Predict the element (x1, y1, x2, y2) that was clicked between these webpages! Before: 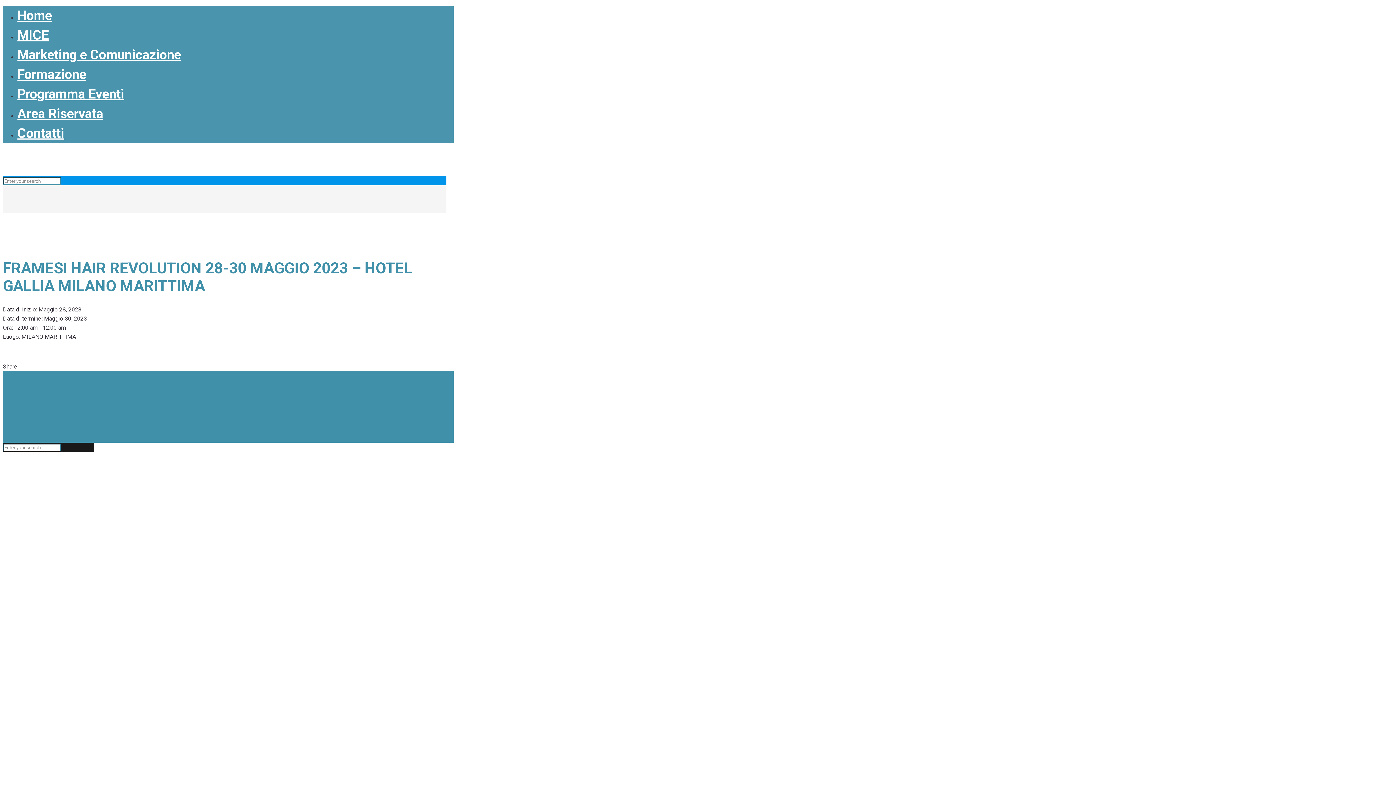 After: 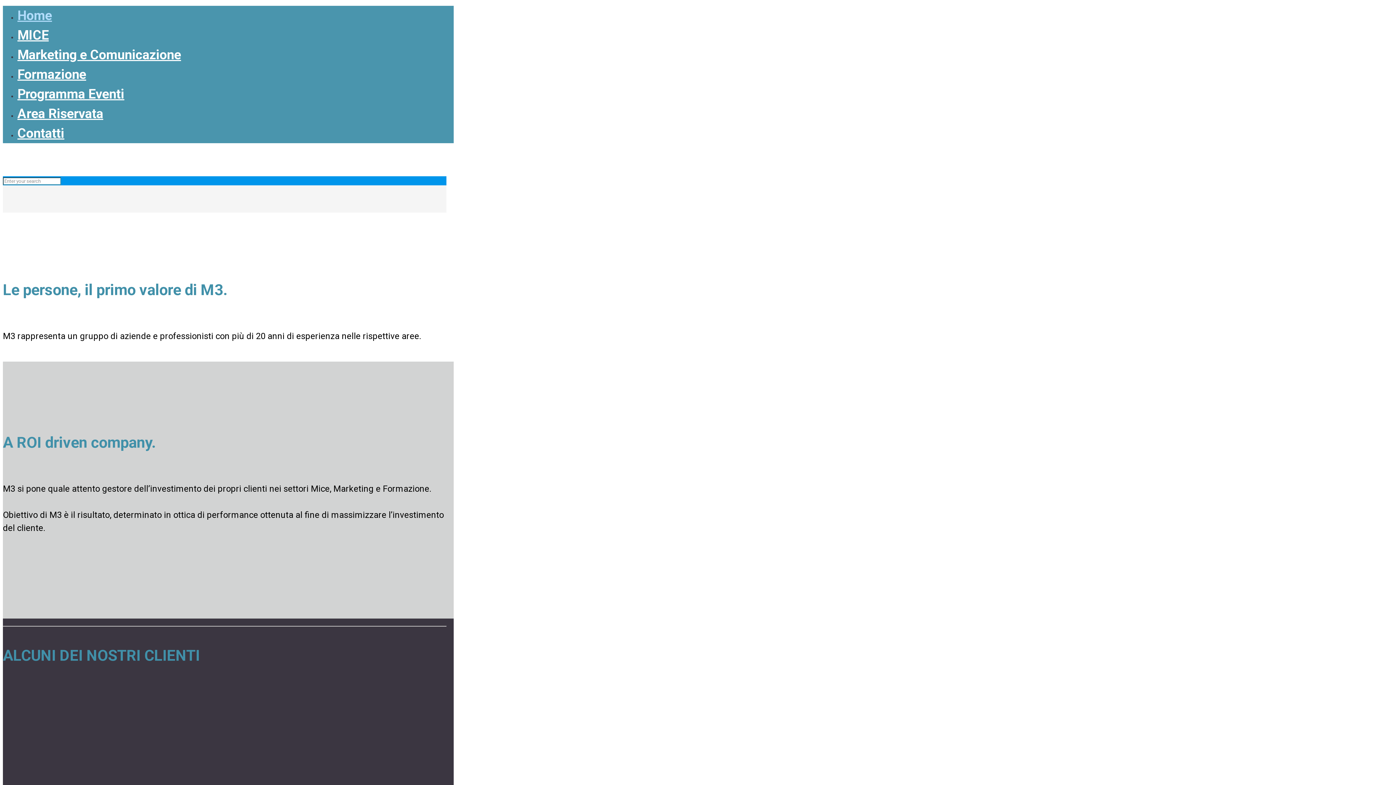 Action: bbox: (17, 8, 52, 23) label: Home